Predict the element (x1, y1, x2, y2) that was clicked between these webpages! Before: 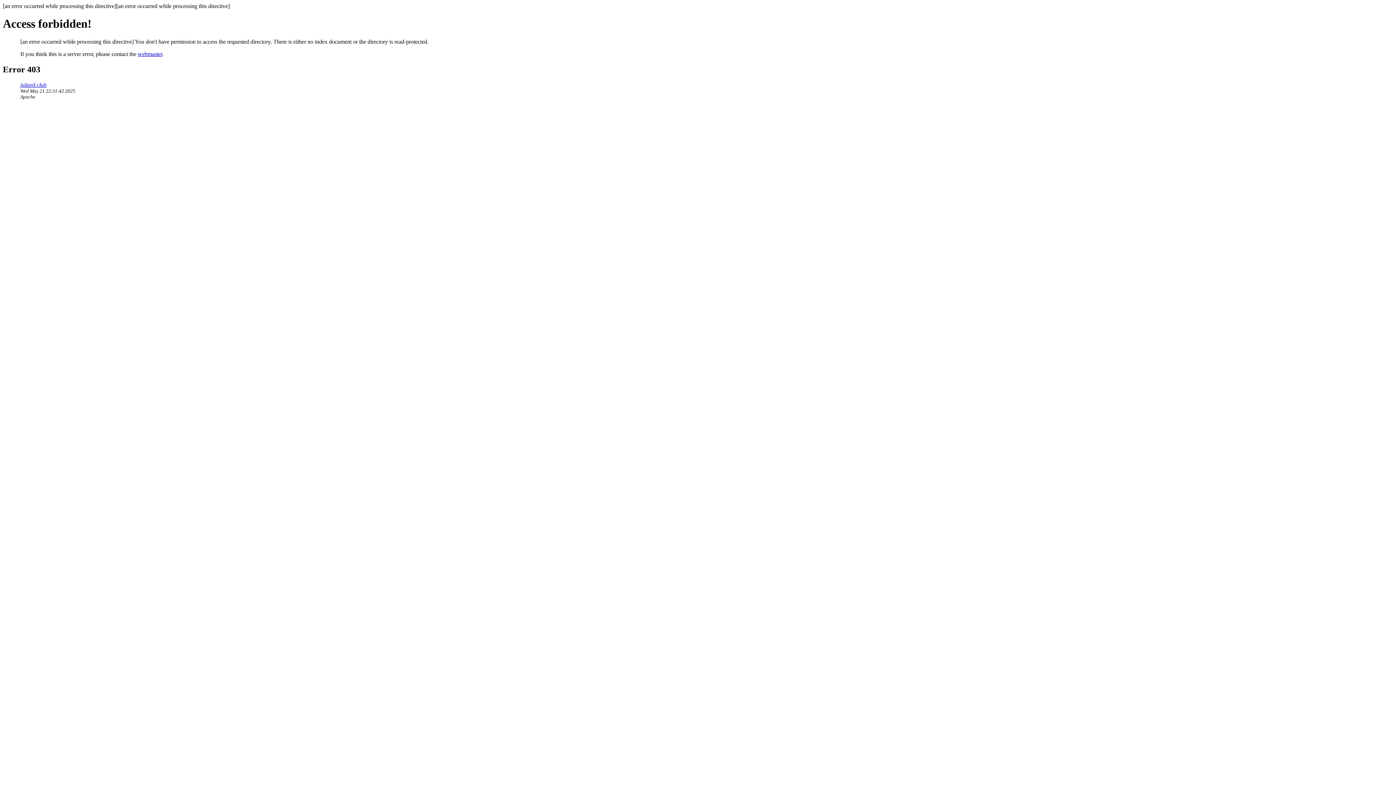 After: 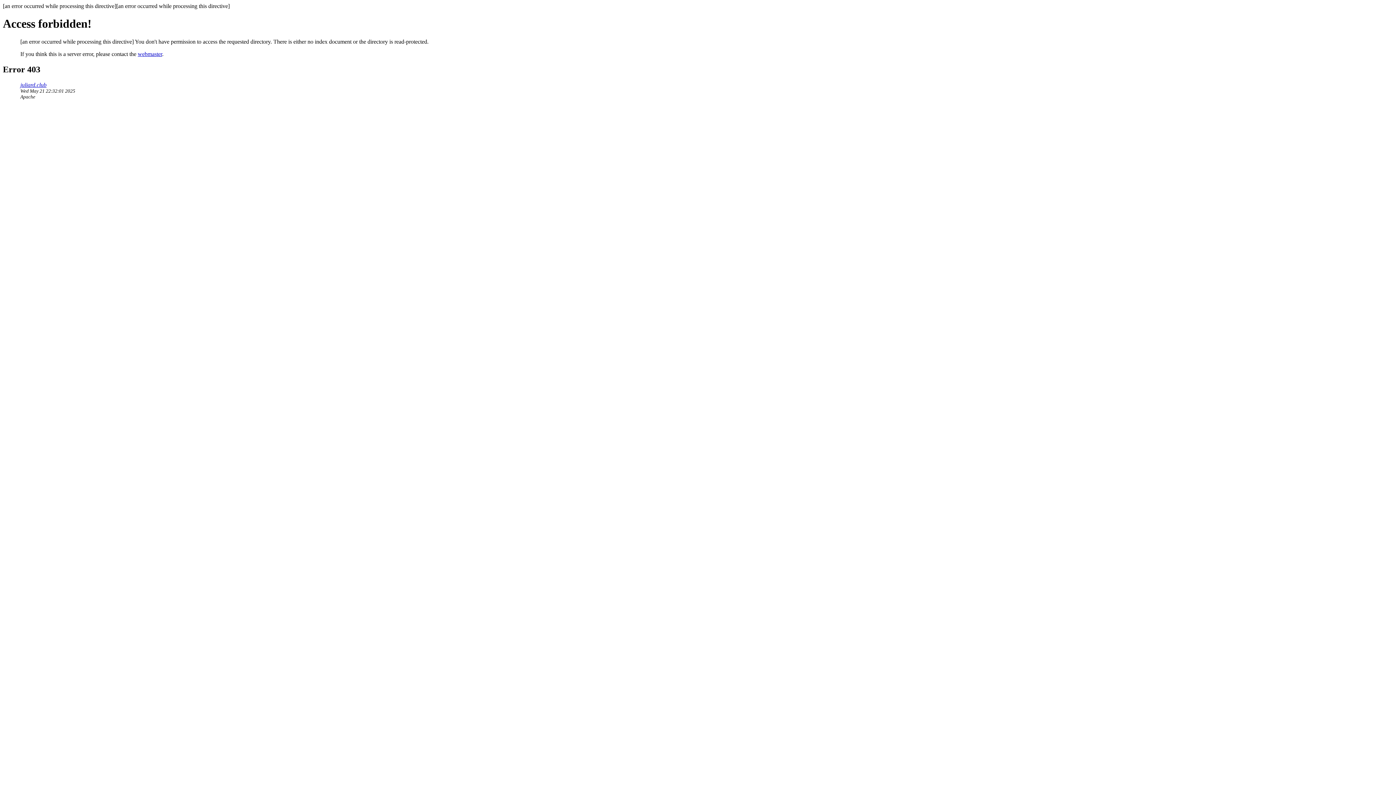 Action: bbox: (20, 81, 46, 87) label: juliard.club